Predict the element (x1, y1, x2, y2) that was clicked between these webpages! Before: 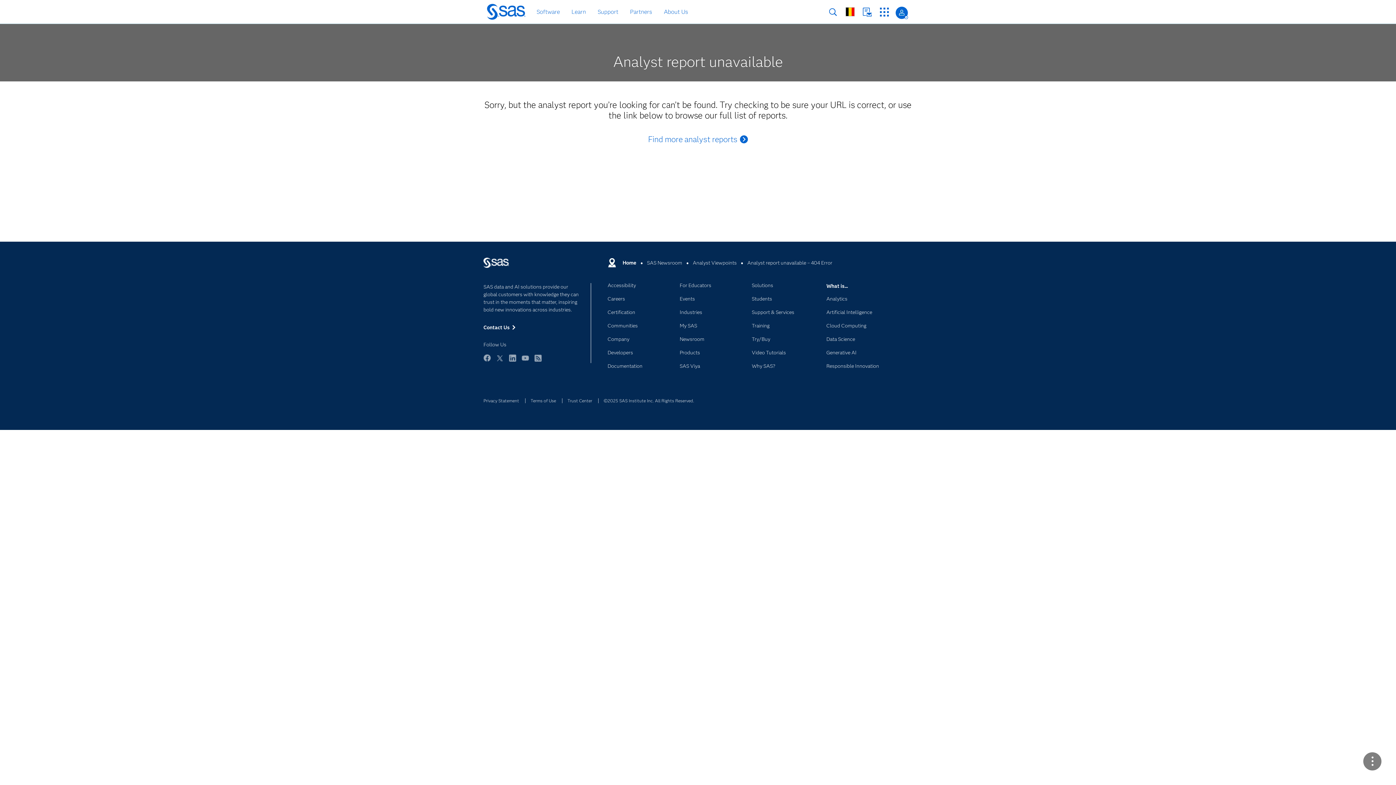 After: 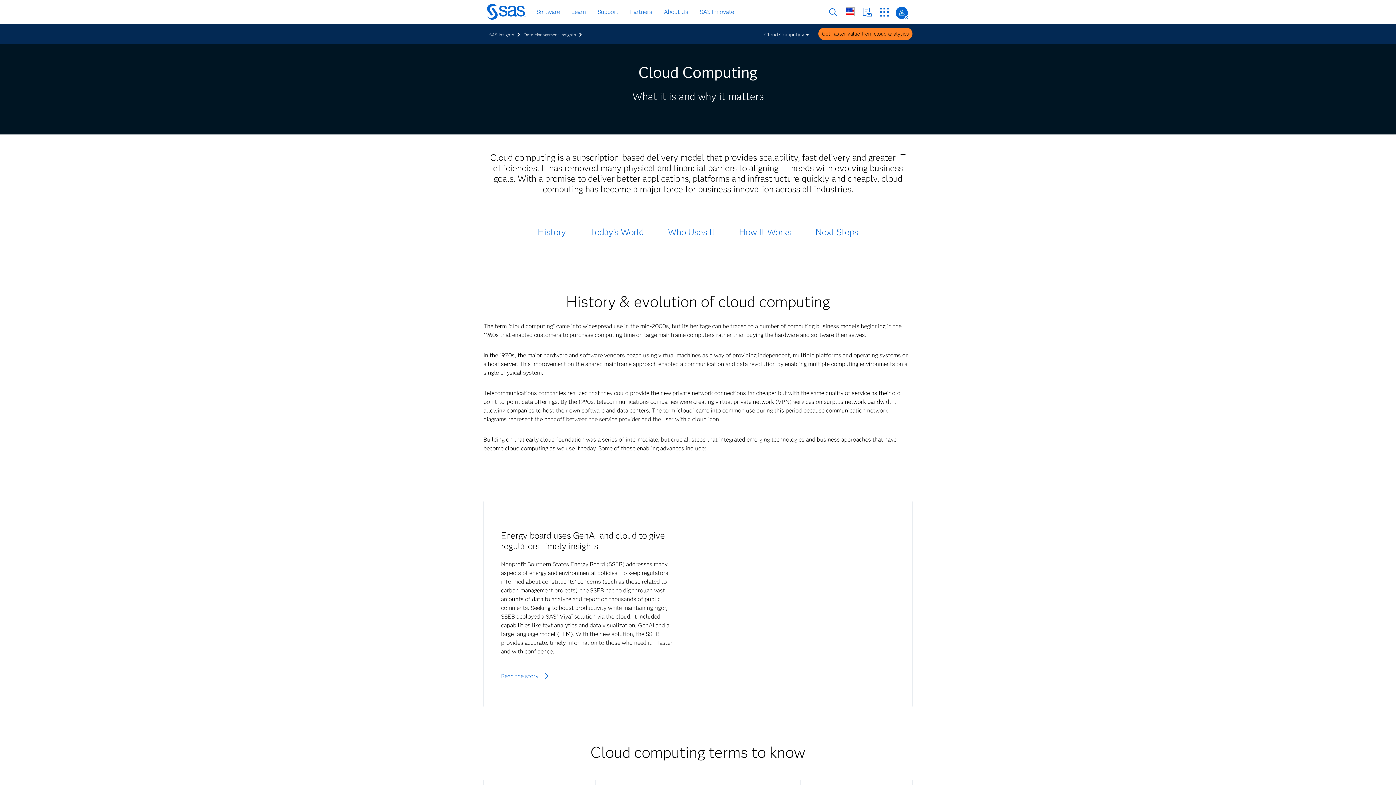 Action: label: Cloud Computing bbox: (826, 323, 912, 334)